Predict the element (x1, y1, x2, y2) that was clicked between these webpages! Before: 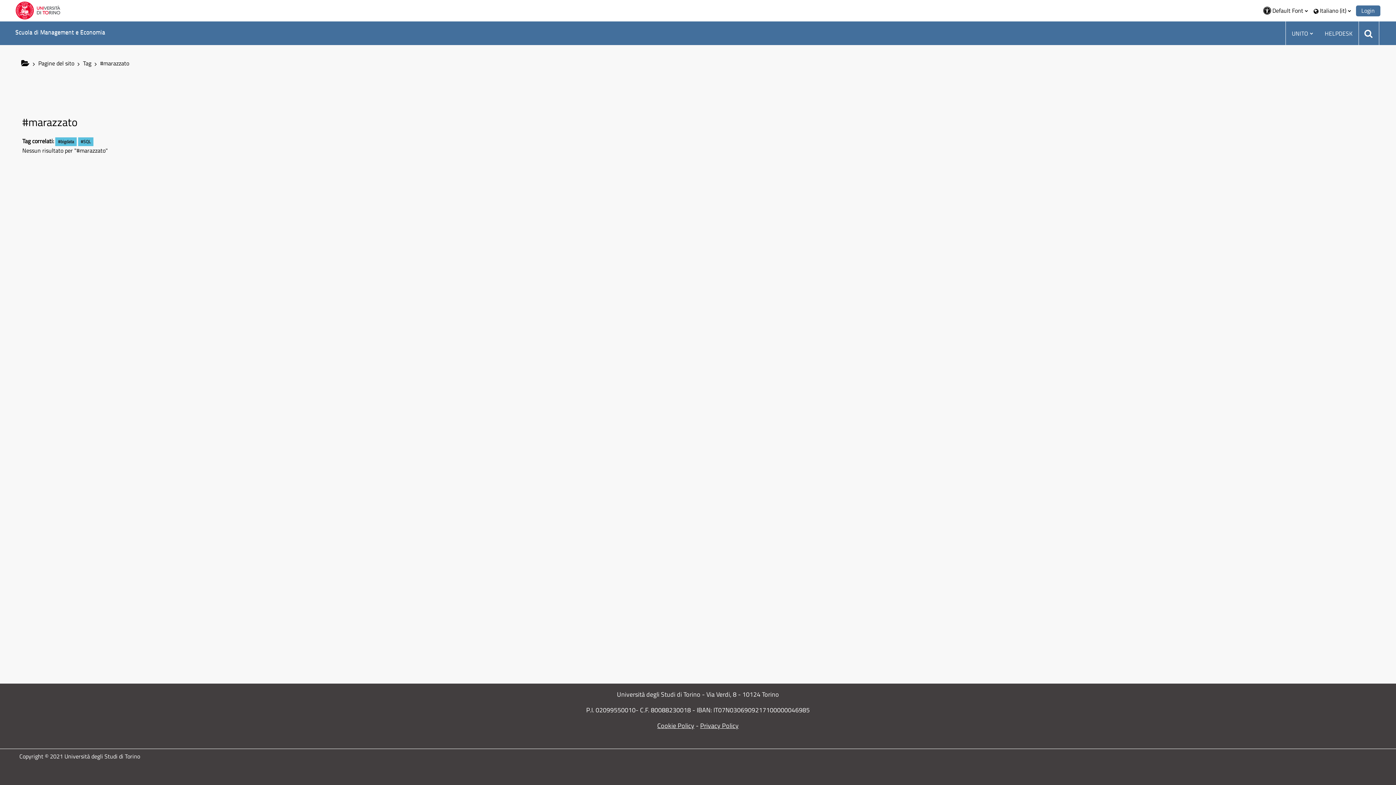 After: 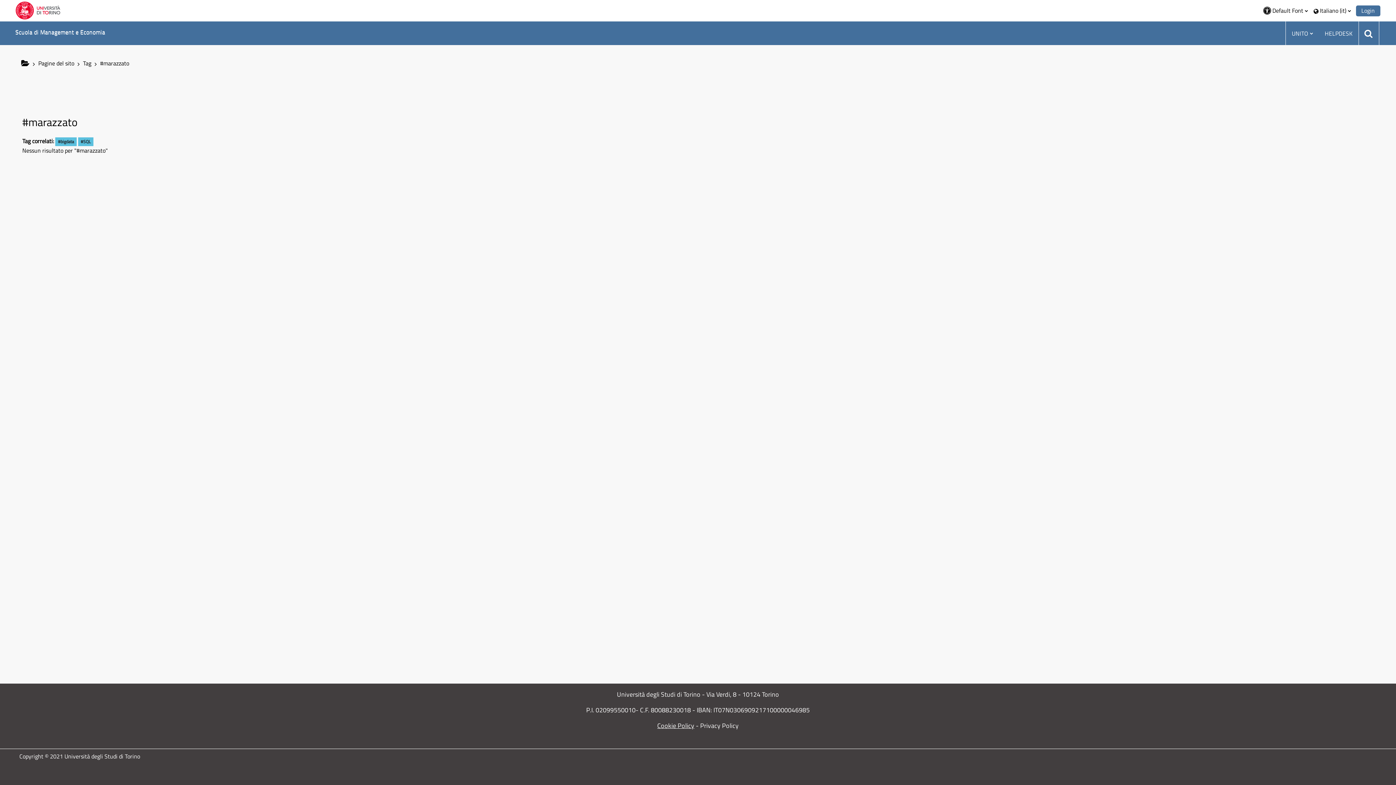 Action: label: Privacy Policy bbox: (700, 721, 738, 730)